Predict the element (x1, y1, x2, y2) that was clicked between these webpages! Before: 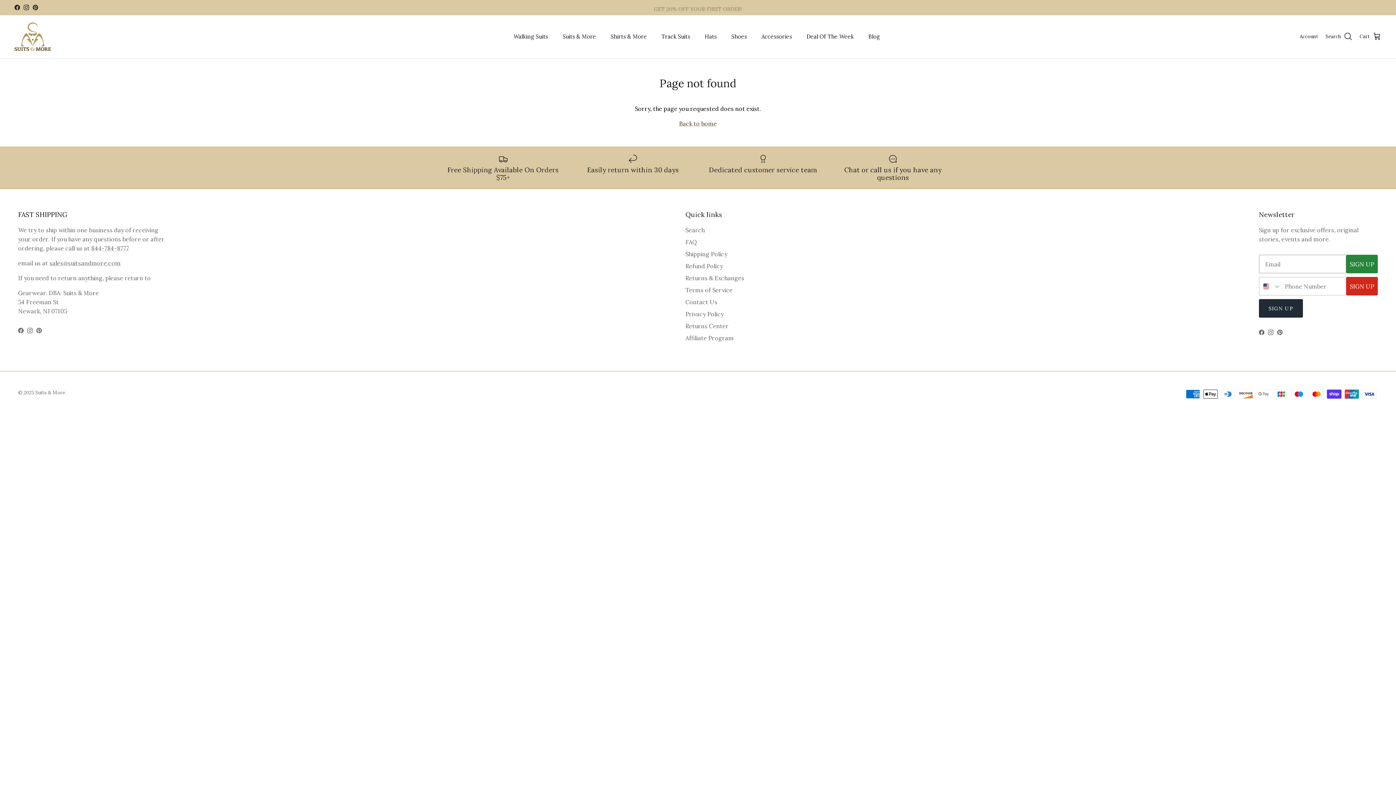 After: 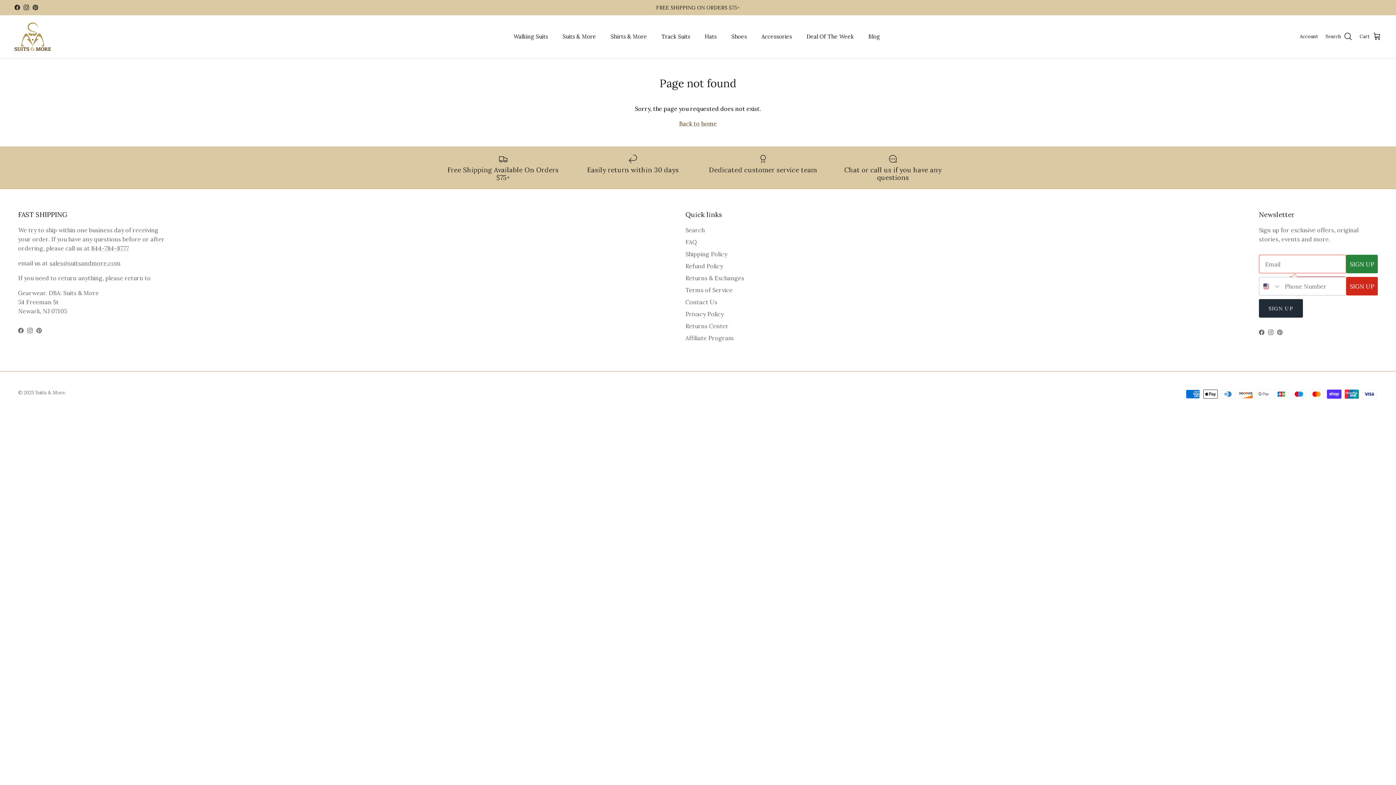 Action: bbox: (1346, 255, 1378, 273) label: SIGN UP